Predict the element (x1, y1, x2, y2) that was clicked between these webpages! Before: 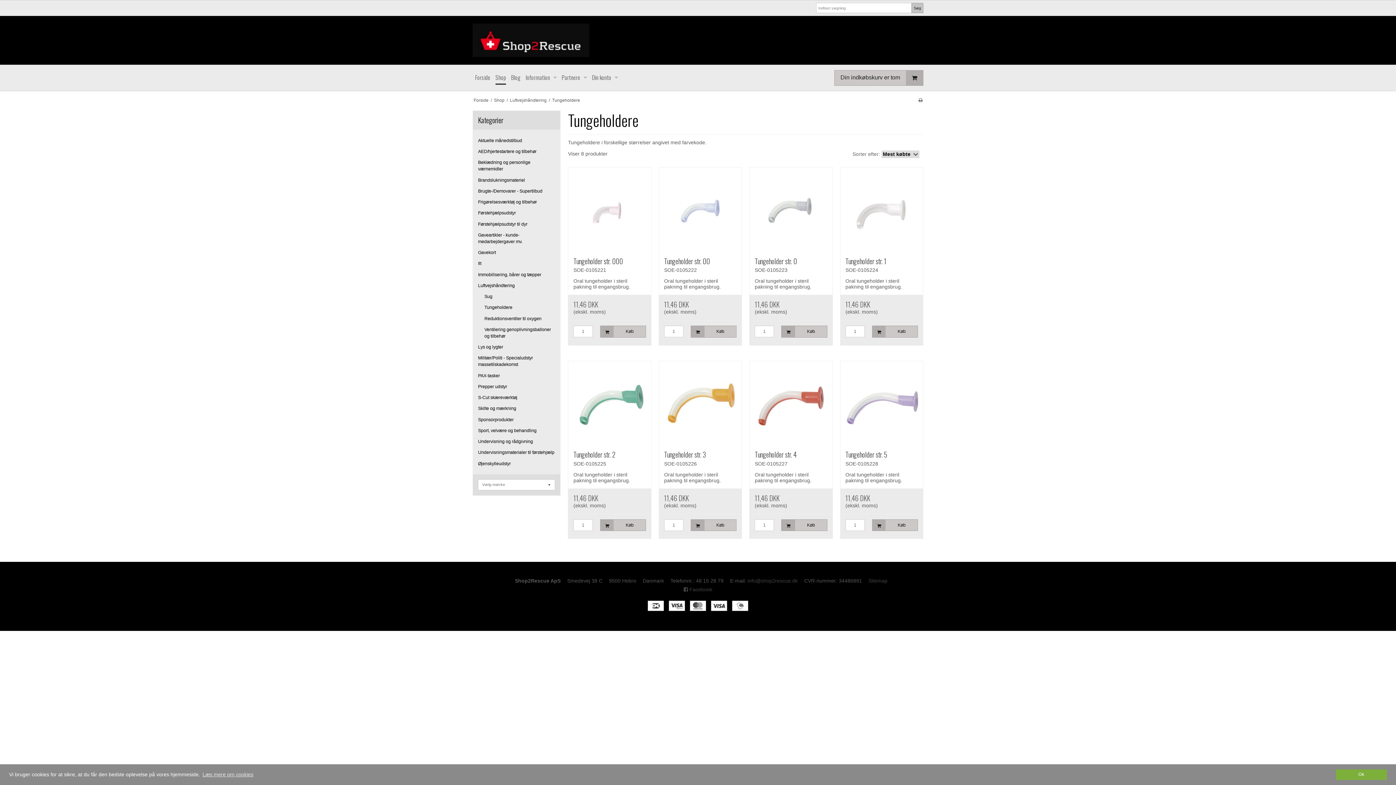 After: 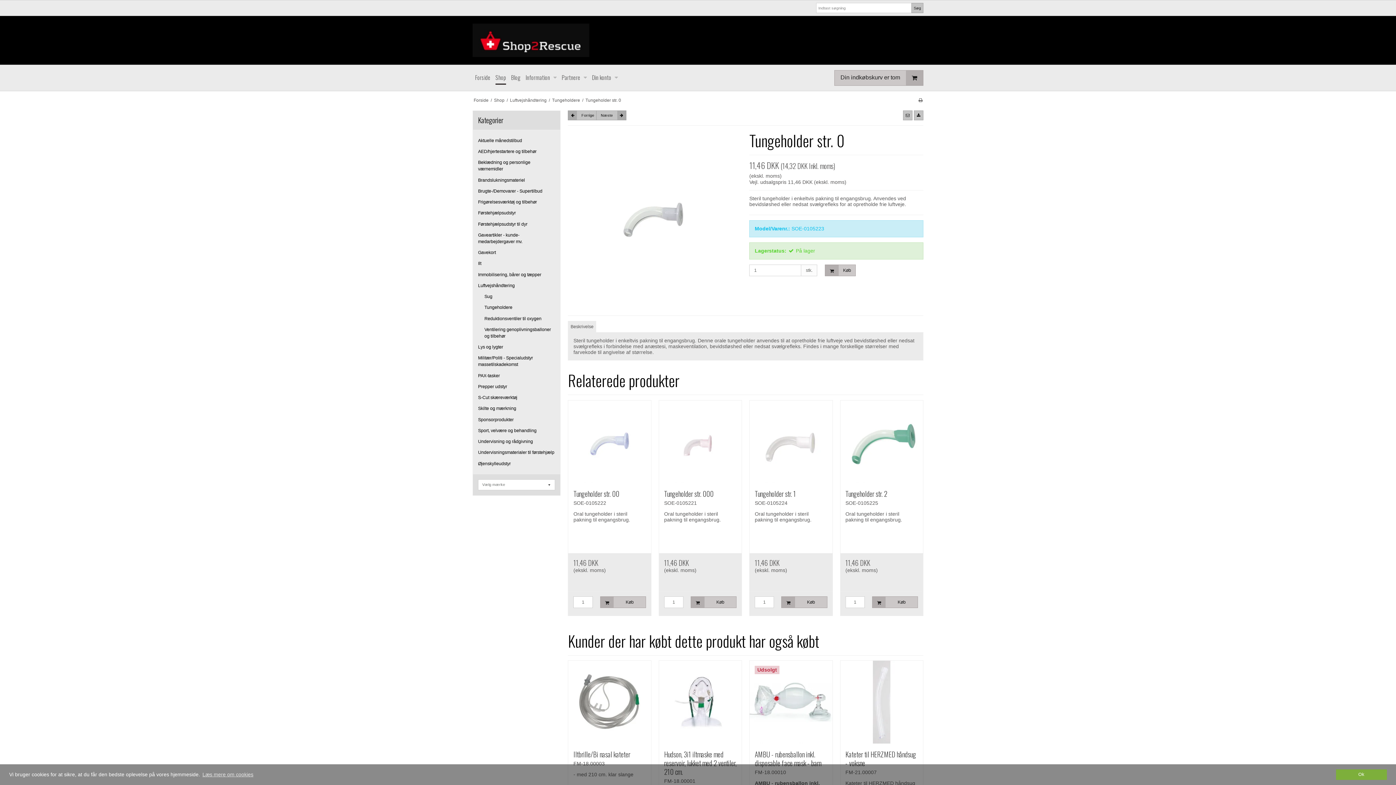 Action: bbox: (749, 167, 832, 251)